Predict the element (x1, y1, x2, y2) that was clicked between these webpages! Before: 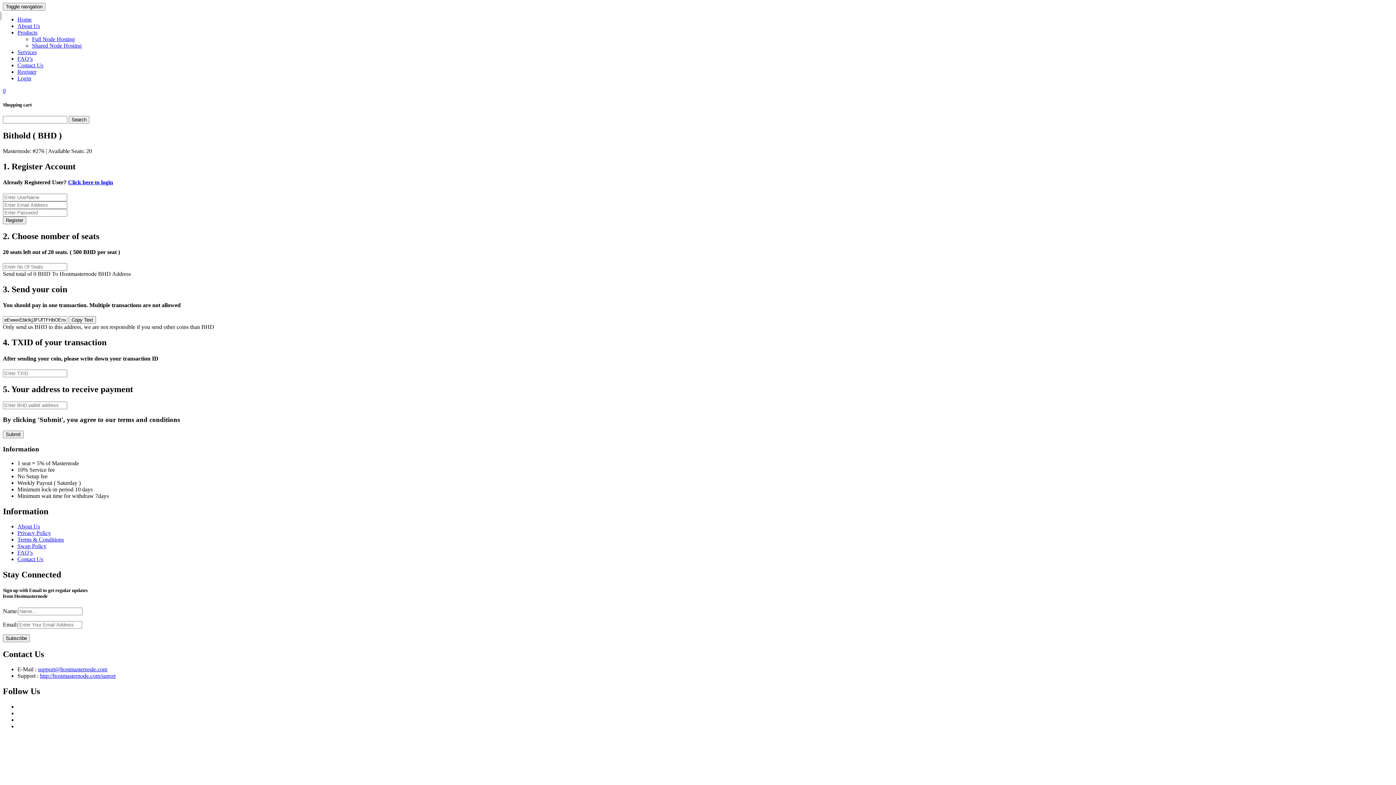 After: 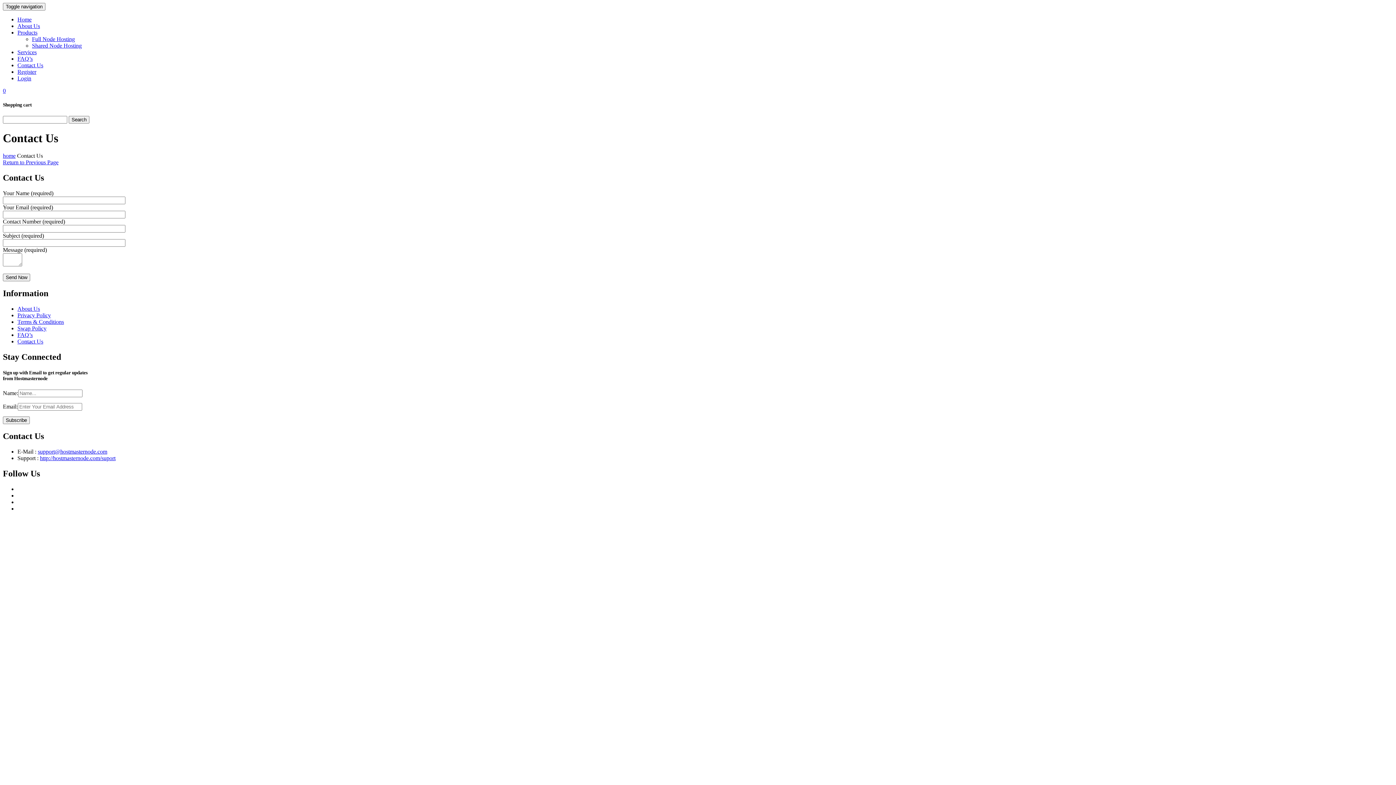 Action: bbox: (17, 556, 43, 562) label: Contact Us